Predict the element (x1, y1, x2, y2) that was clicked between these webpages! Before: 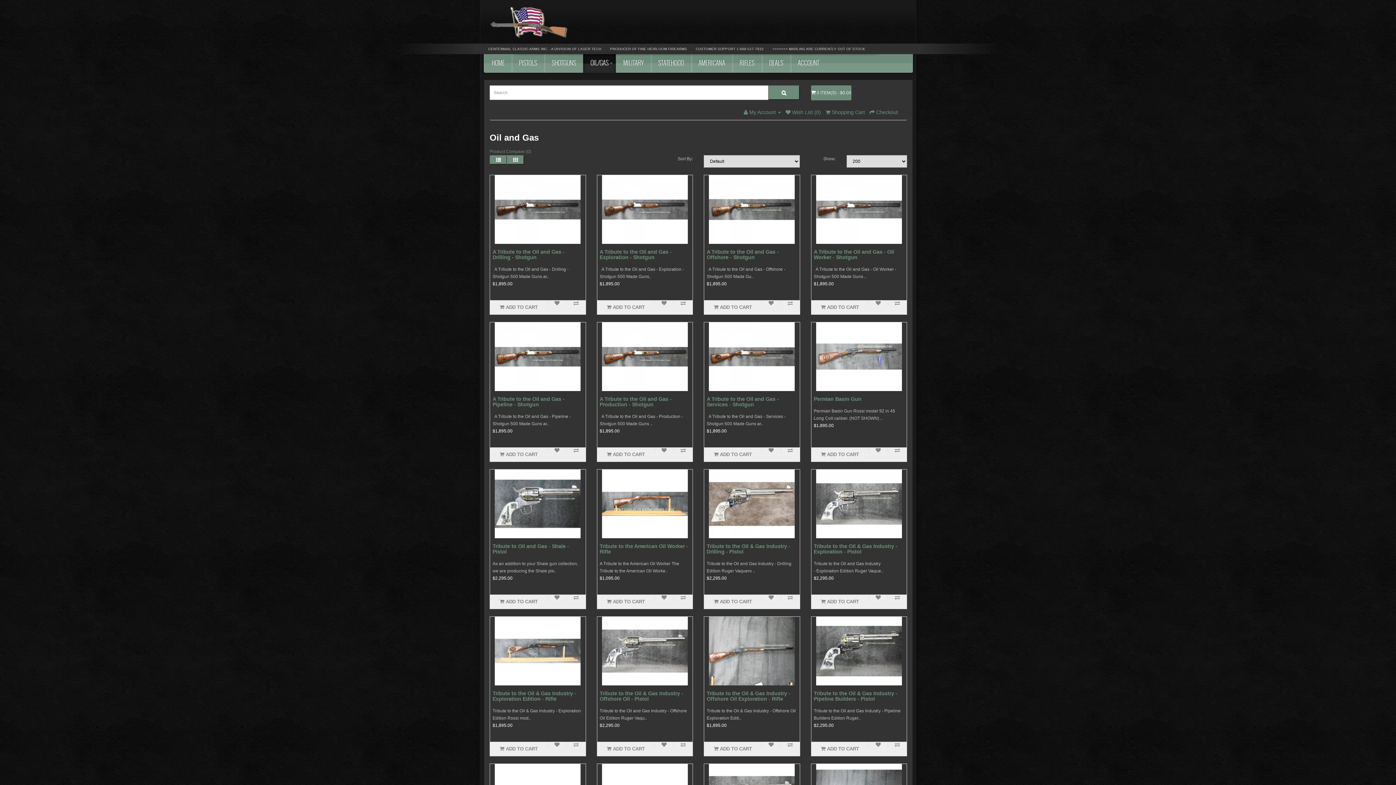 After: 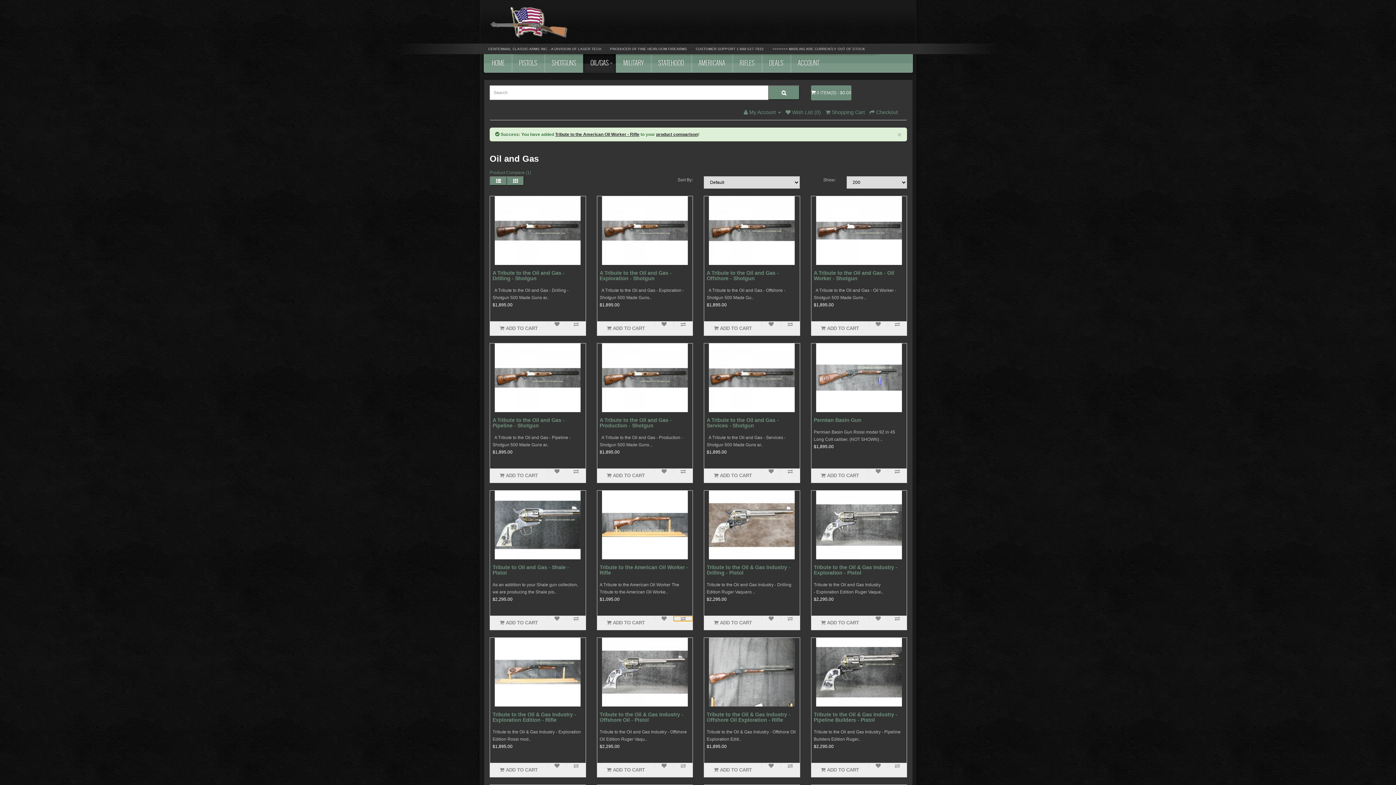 Action: bbox: (673, 595, 692, 600)